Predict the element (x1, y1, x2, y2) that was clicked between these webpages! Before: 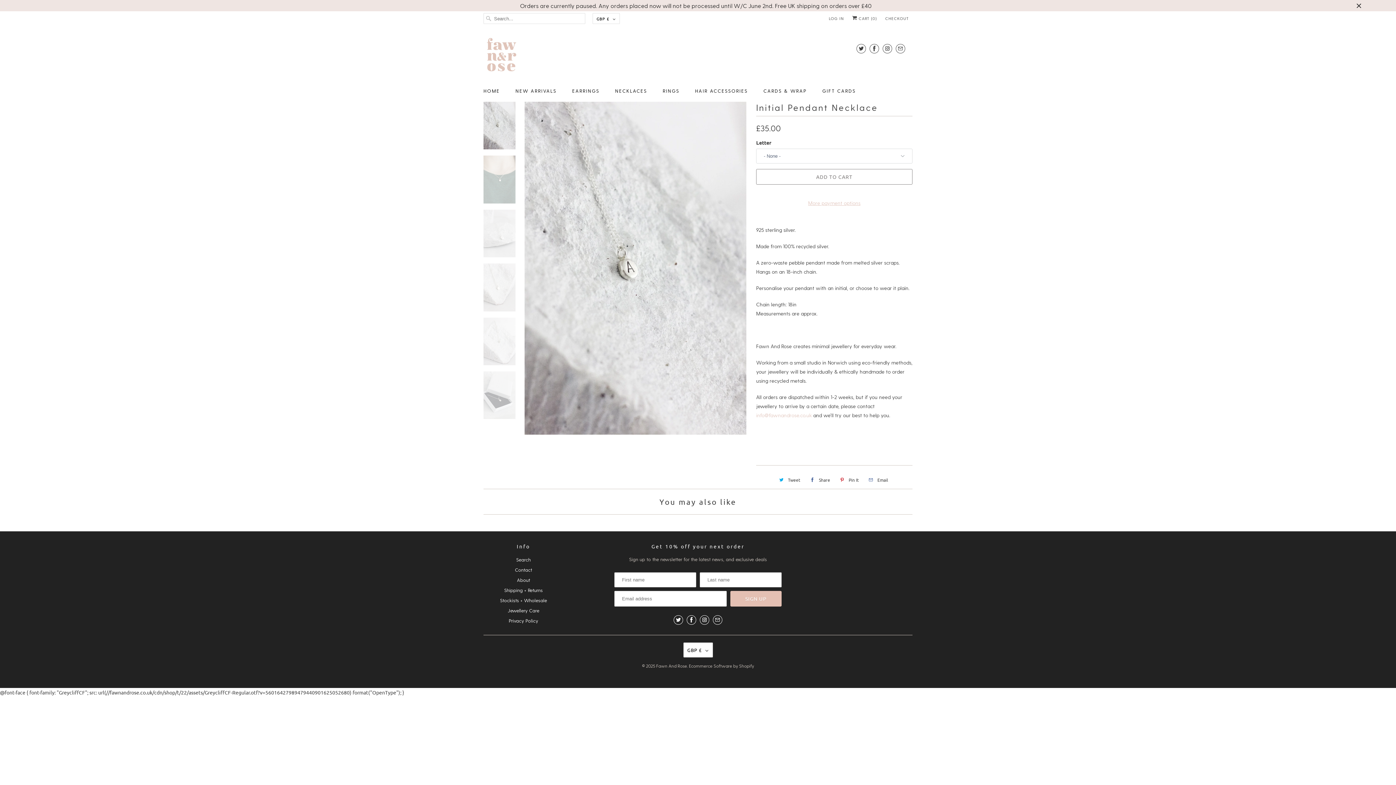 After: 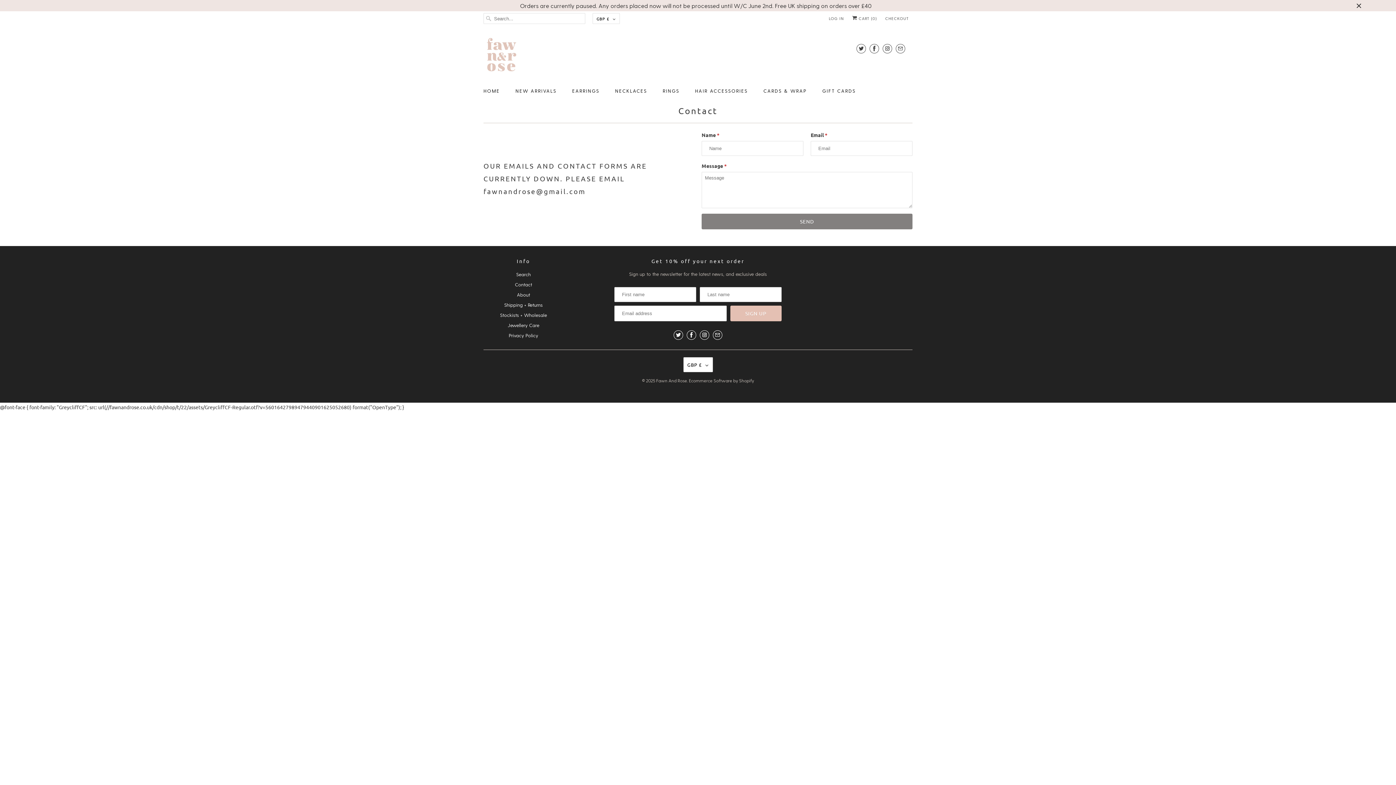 Action: label: Contact bbox: (515, 567, 532, 572)